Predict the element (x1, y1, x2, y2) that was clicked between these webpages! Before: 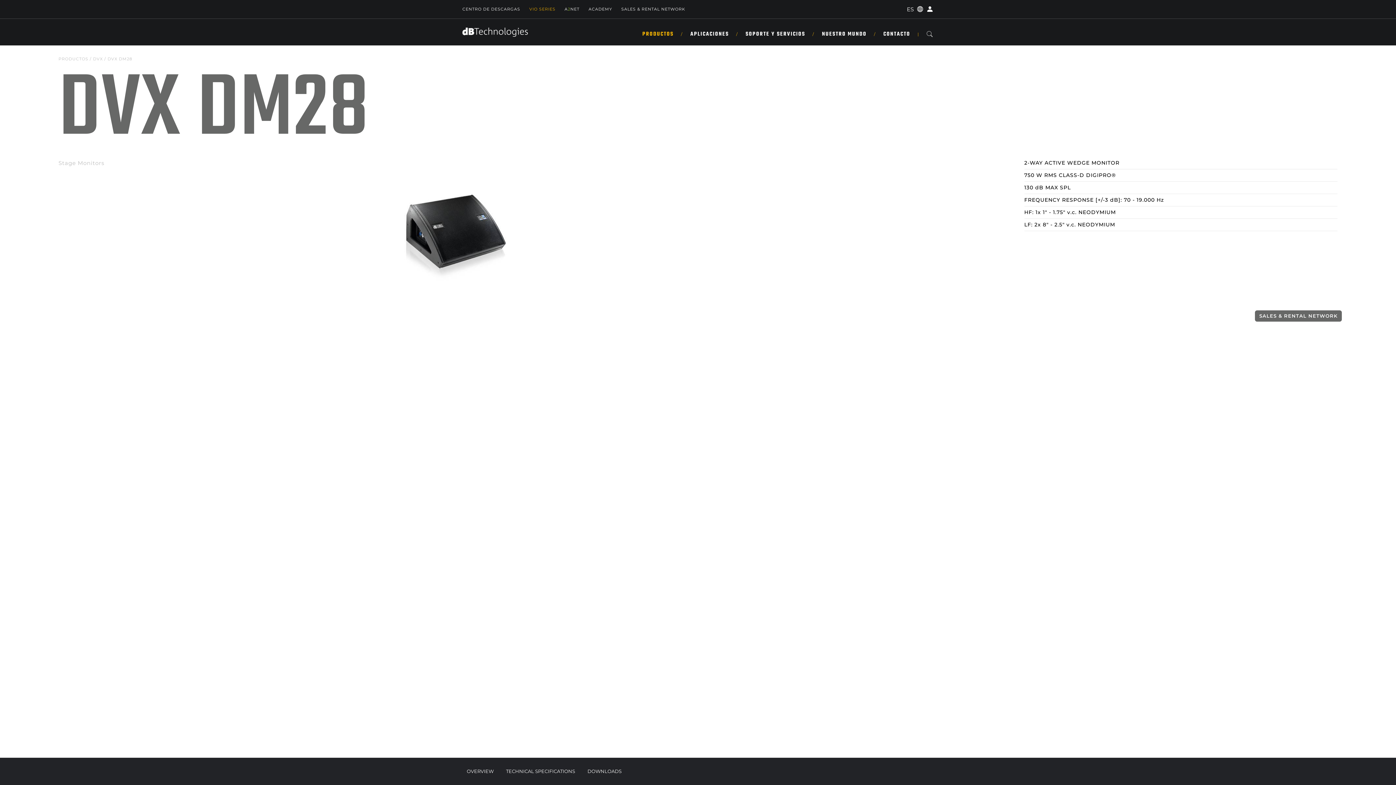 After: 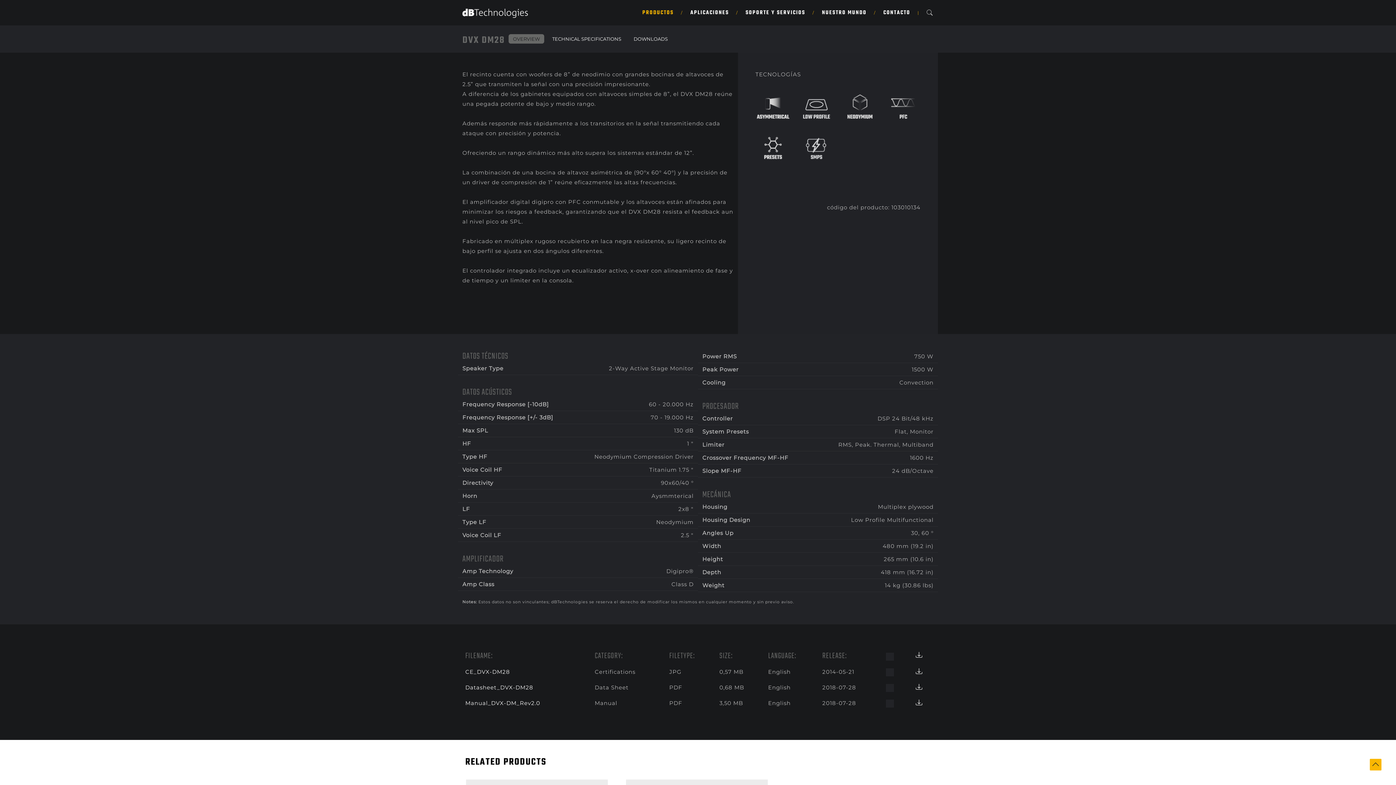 Action: bbox: (462, 766, 498, 776) label: OVERVIEW